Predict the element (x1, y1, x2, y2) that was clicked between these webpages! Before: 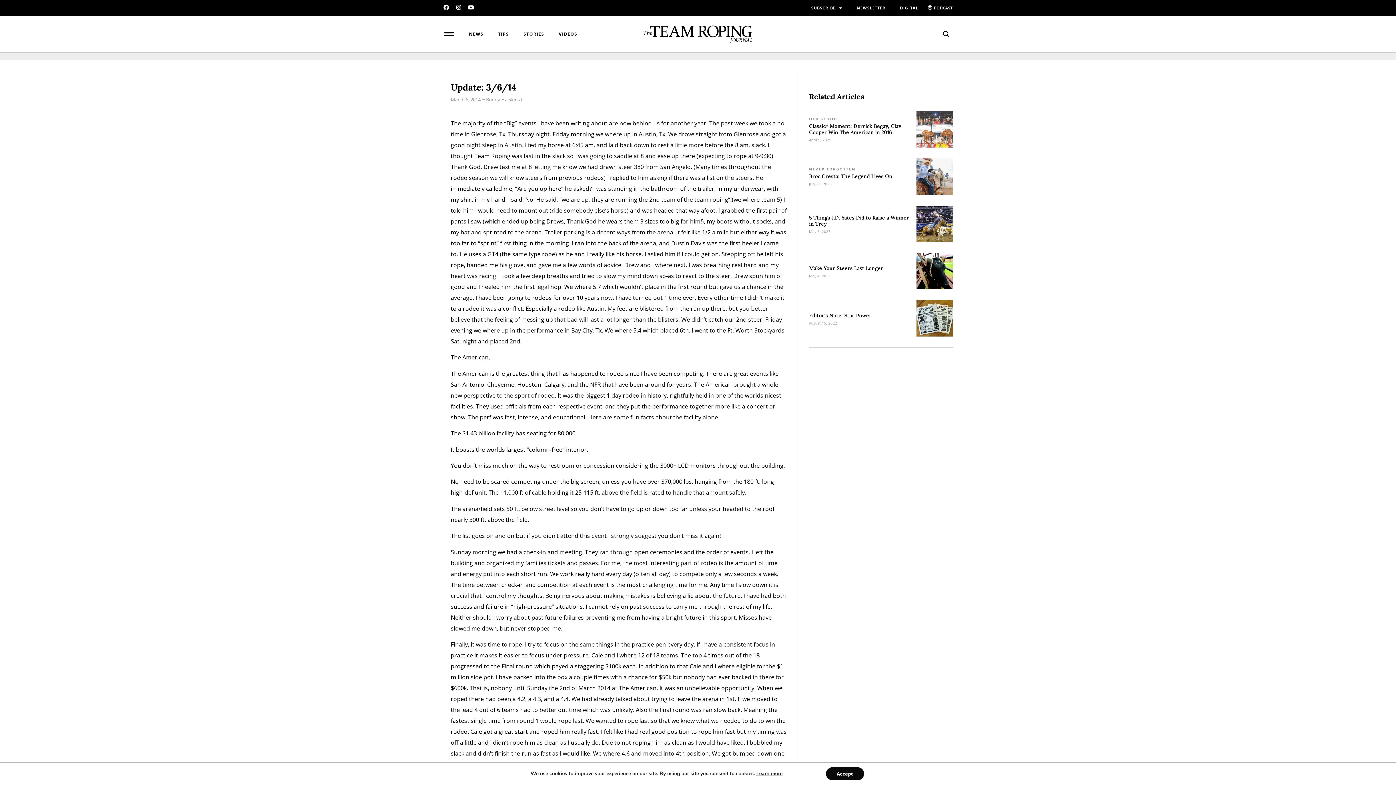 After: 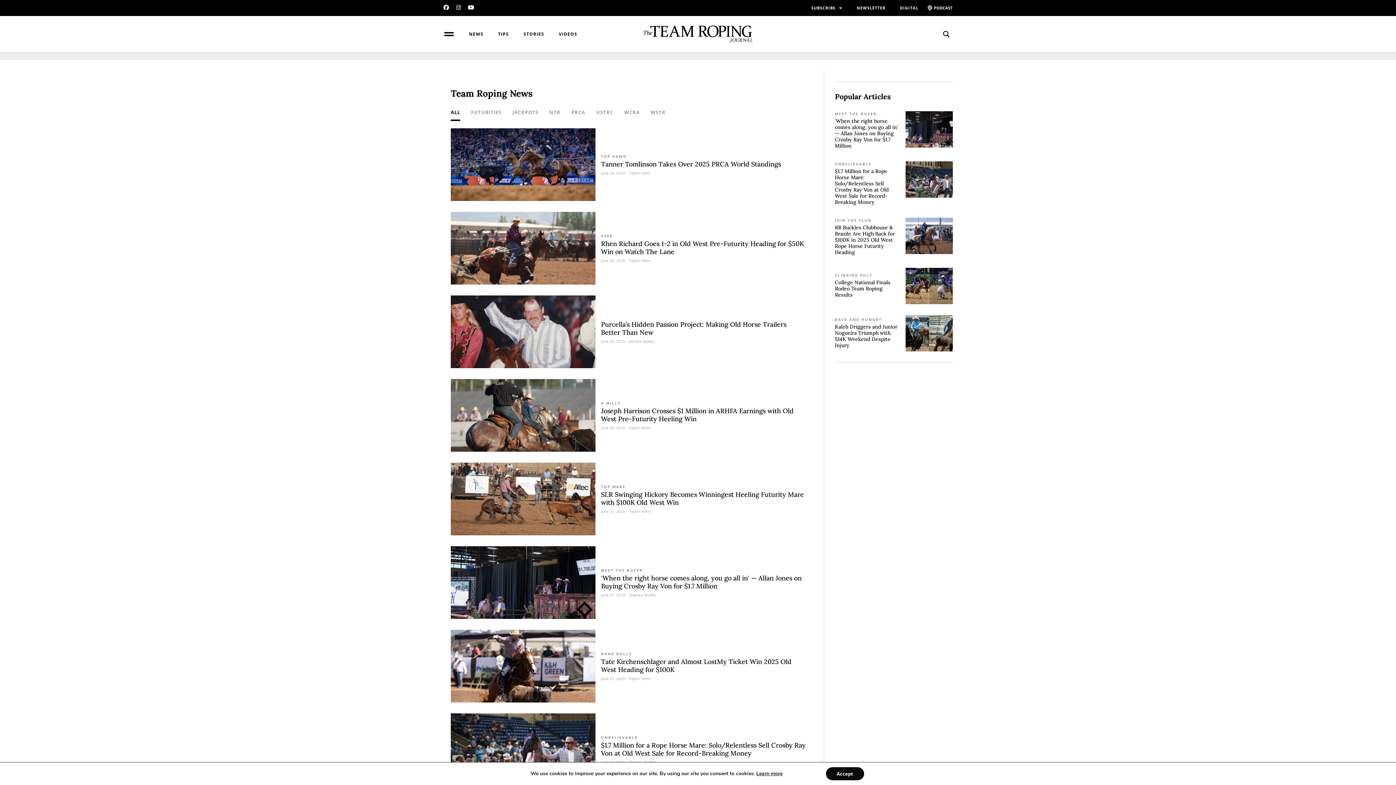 Action: label: NEWS bbox: (469, 30, 483, 37)